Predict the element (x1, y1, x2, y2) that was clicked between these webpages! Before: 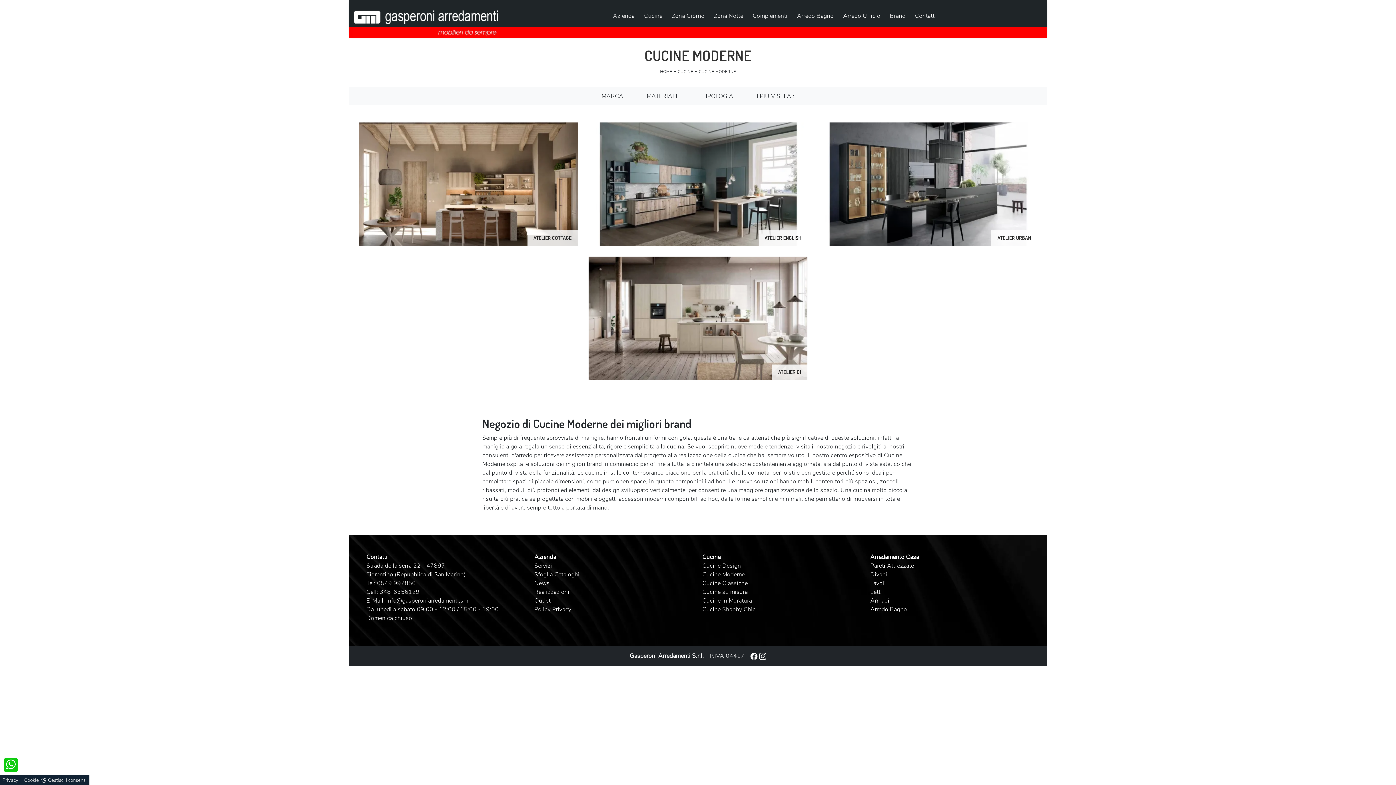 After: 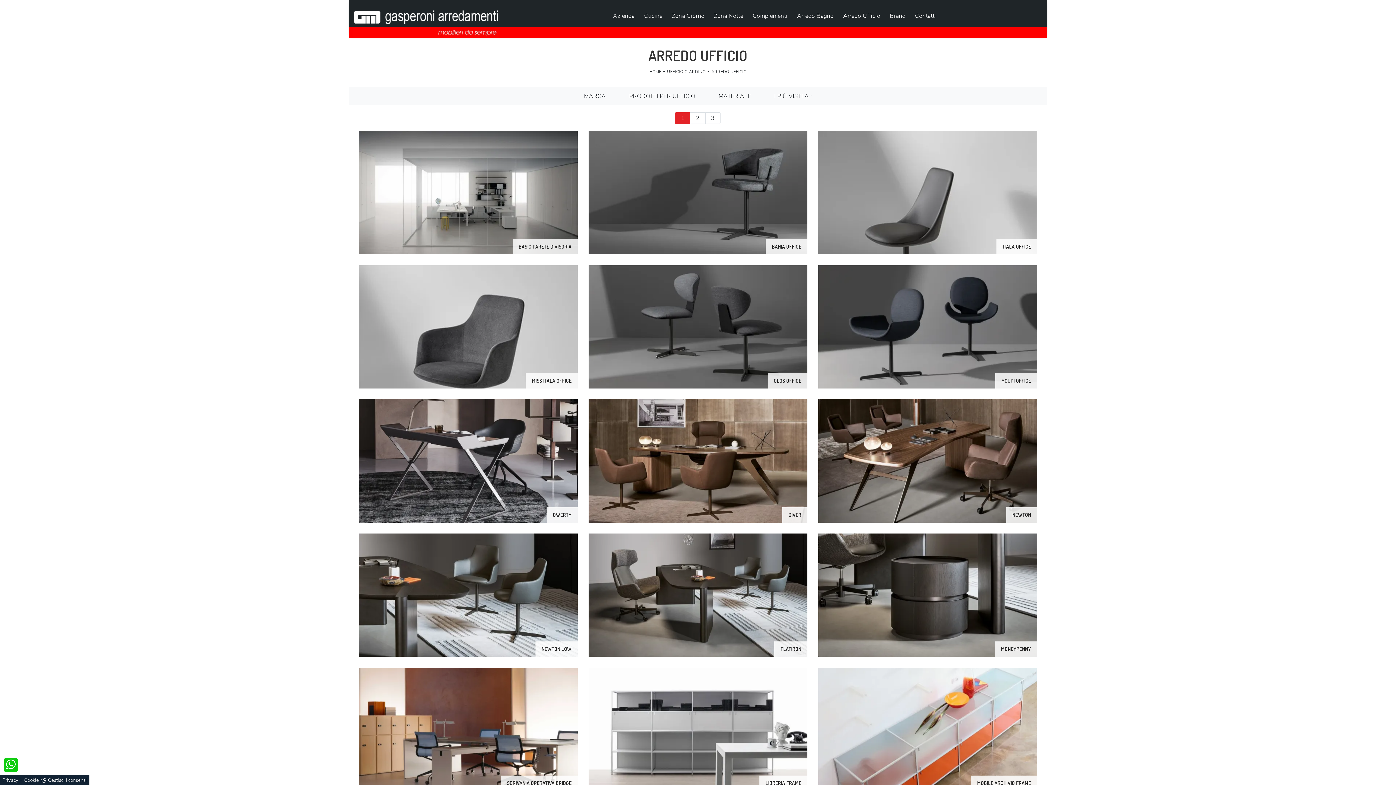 Action: bbox: (840, 8, 883, 23) label: Arredo Ufficio